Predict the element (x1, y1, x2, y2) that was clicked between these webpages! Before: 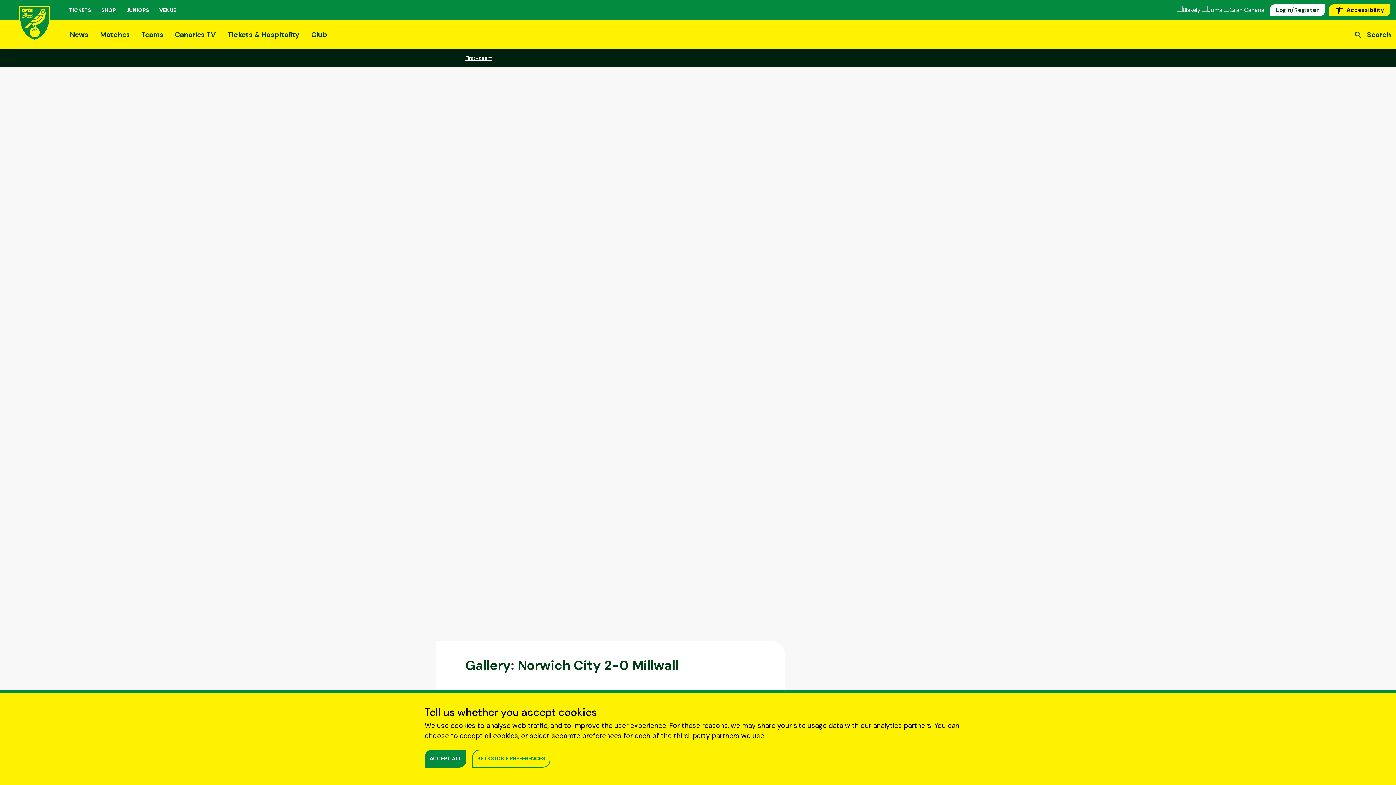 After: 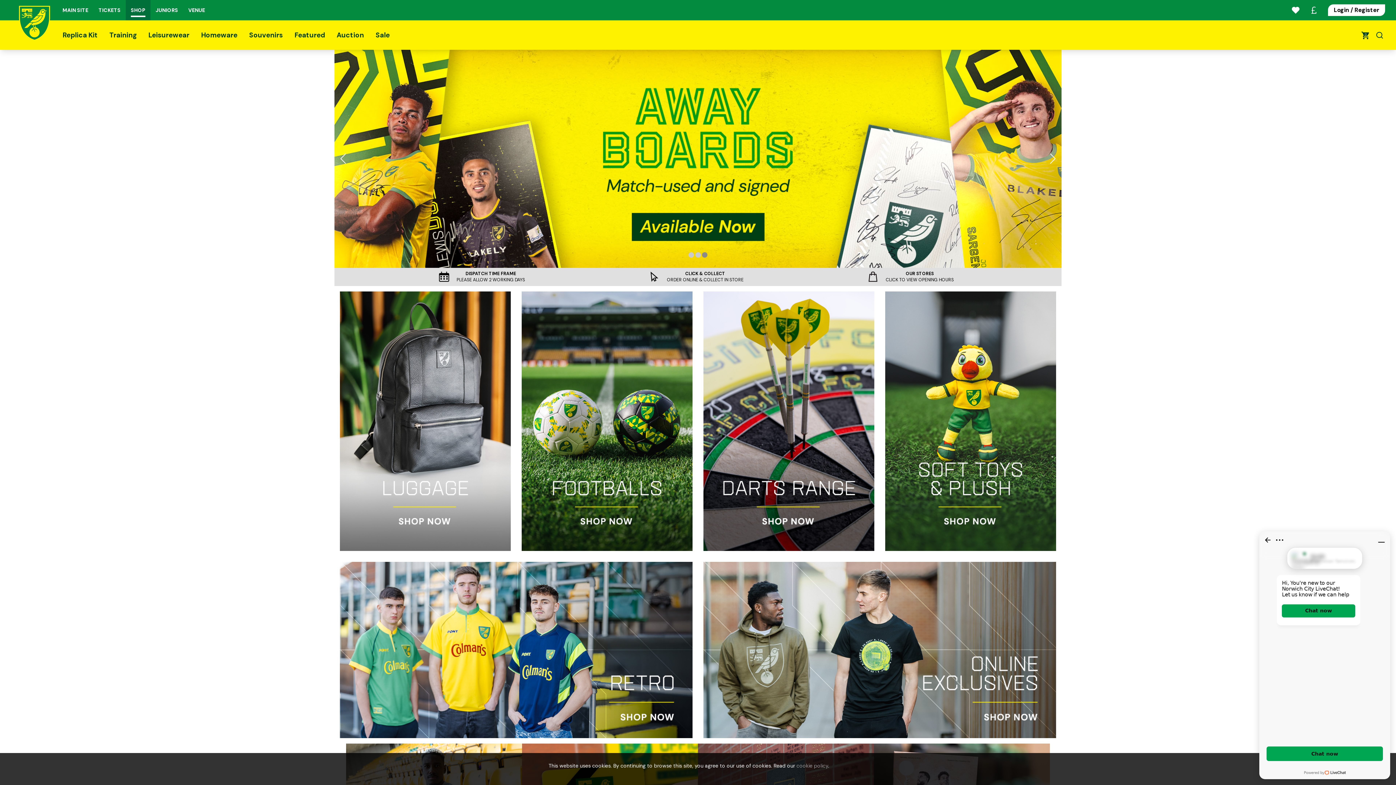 Action: label: SHOP bbox: (96, 0, 121, 20)